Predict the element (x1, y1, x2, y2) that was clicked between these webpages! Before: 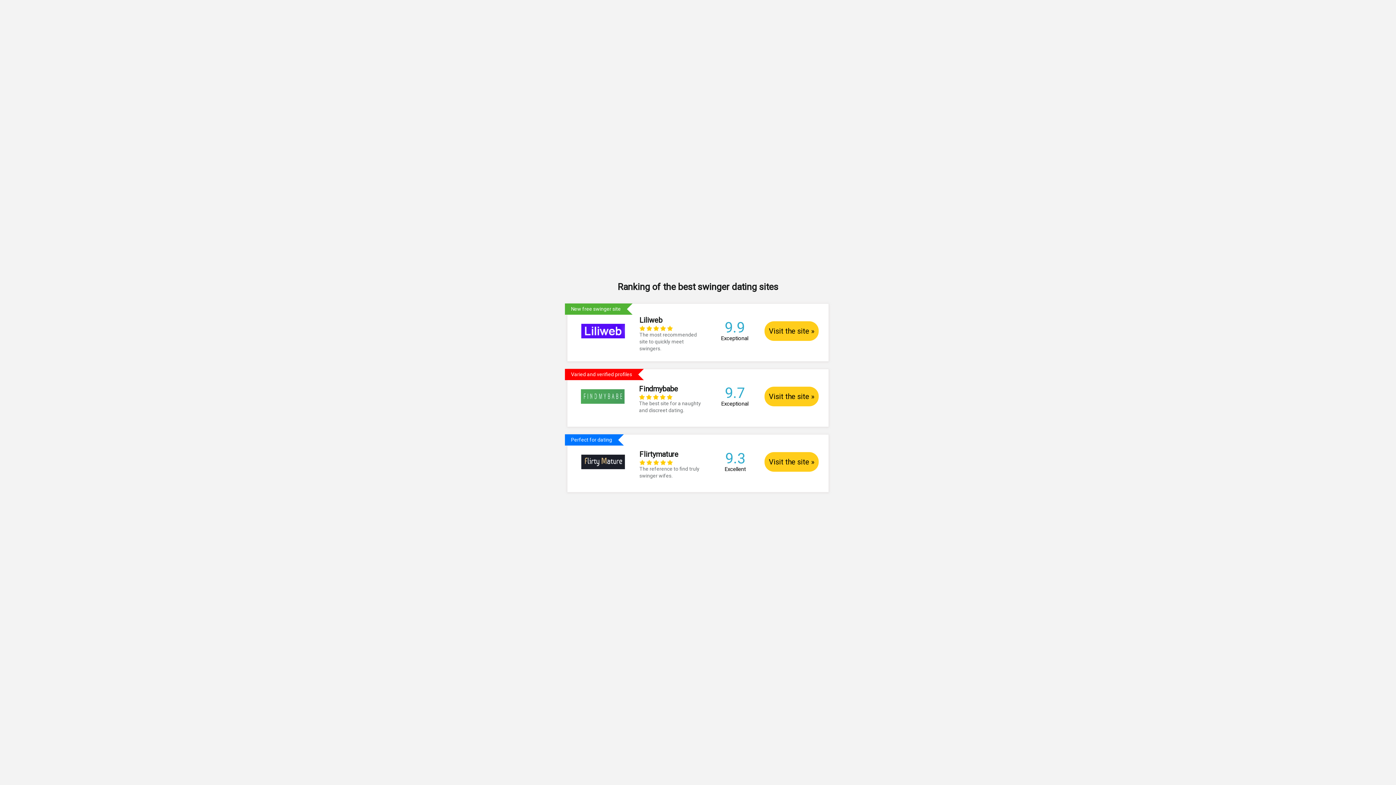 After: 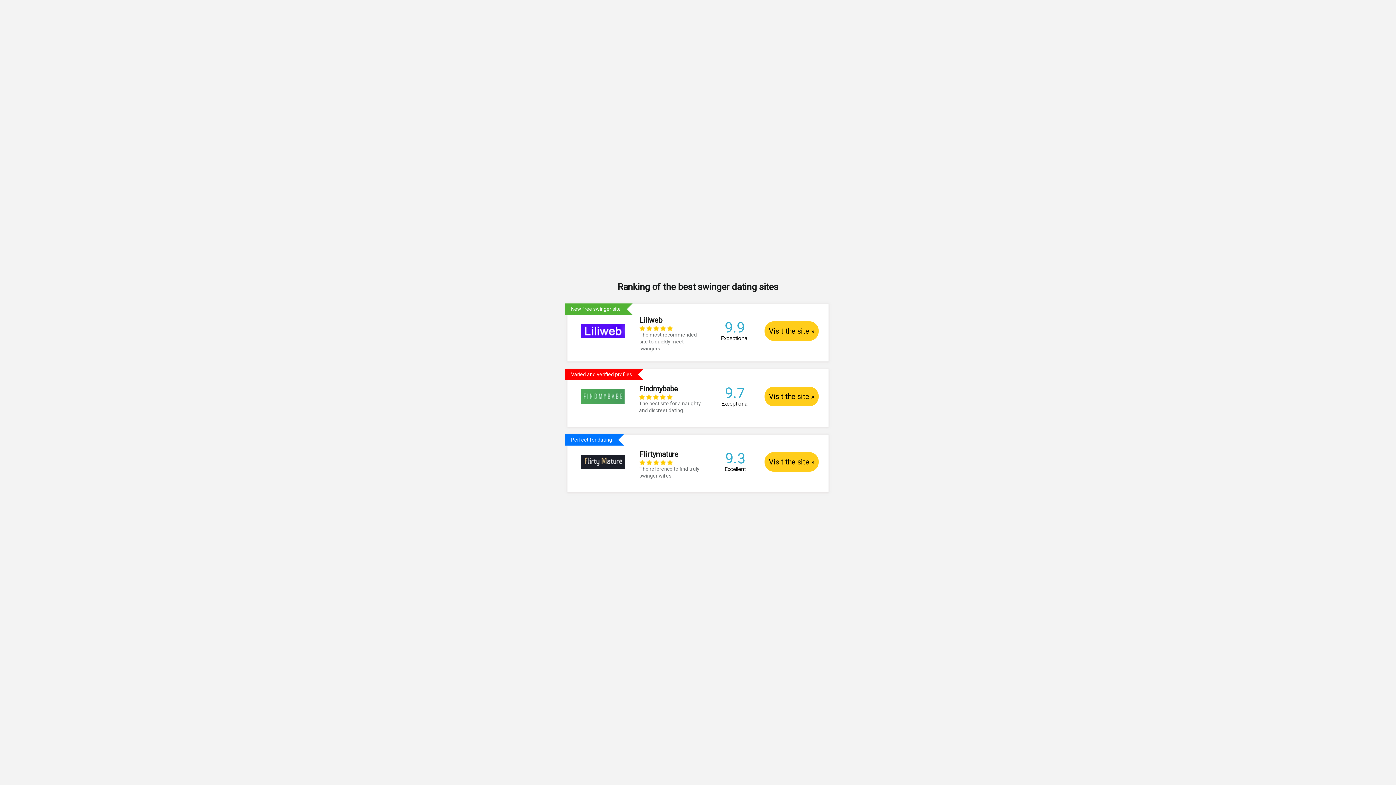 Action: bbox: (567, 434, 828, 485) label: Perfect for dating
	
Flirtymature
    
The reference to find truly swinger wifes.
	9.3 Excellent	Visit the site »